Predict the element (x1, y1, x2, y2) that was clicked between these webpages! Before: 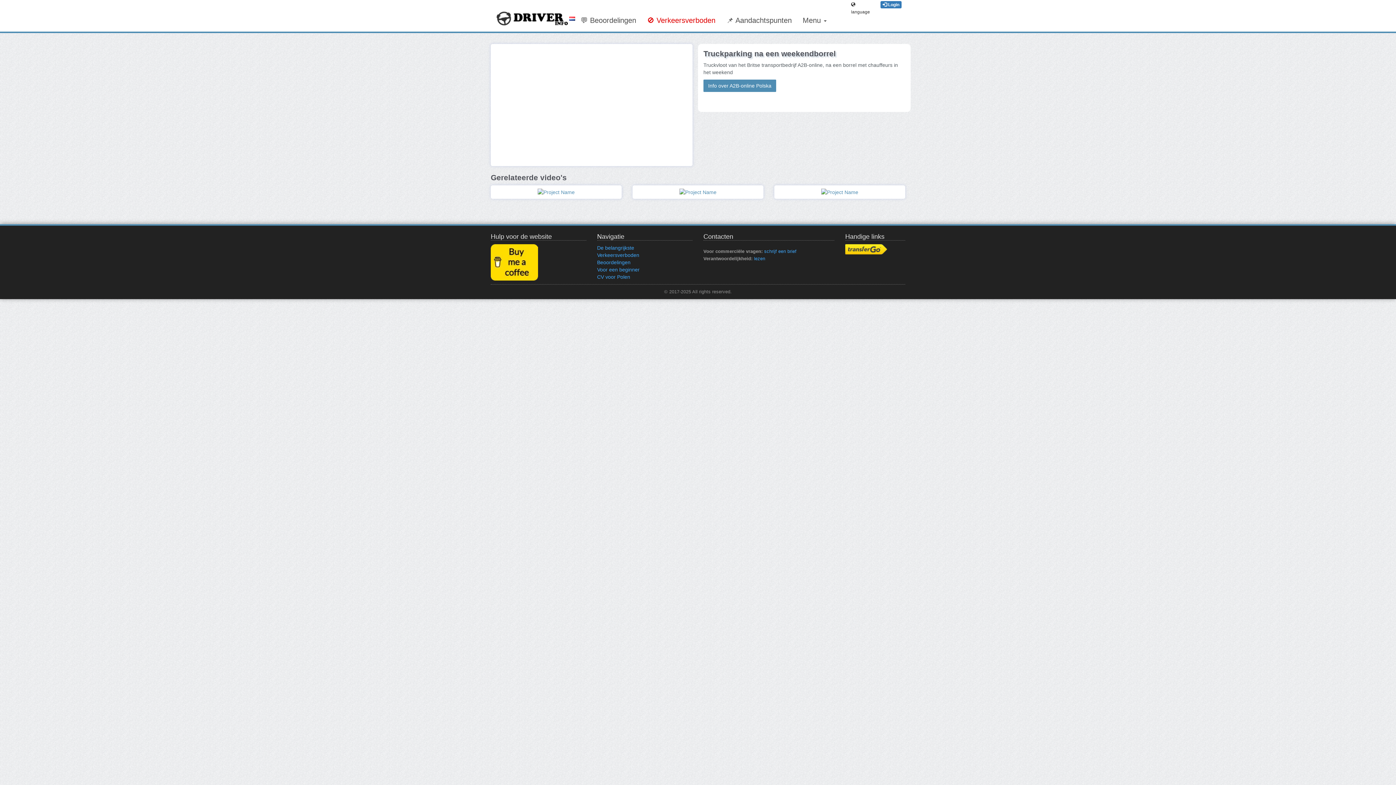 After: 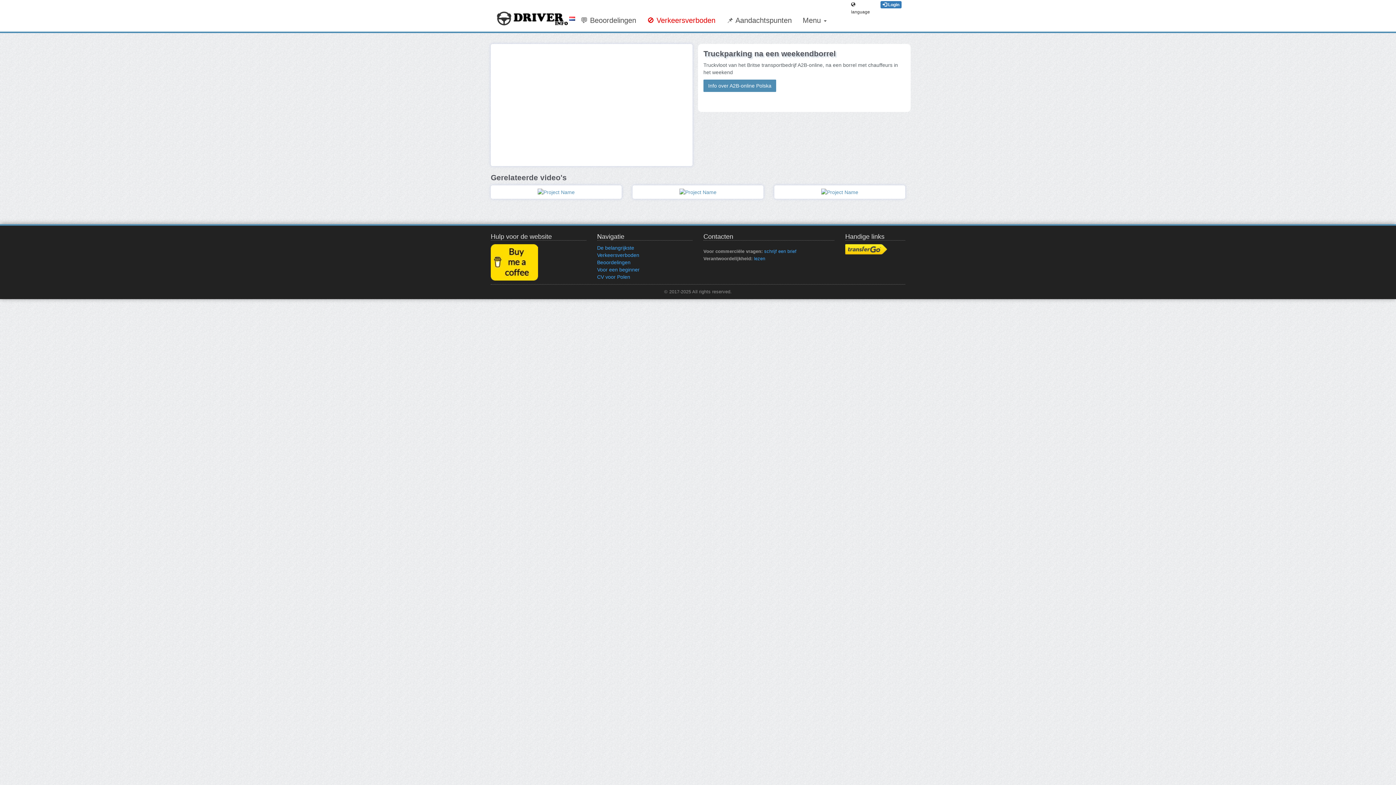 Action: bbox: (490, 259, 538, 265)